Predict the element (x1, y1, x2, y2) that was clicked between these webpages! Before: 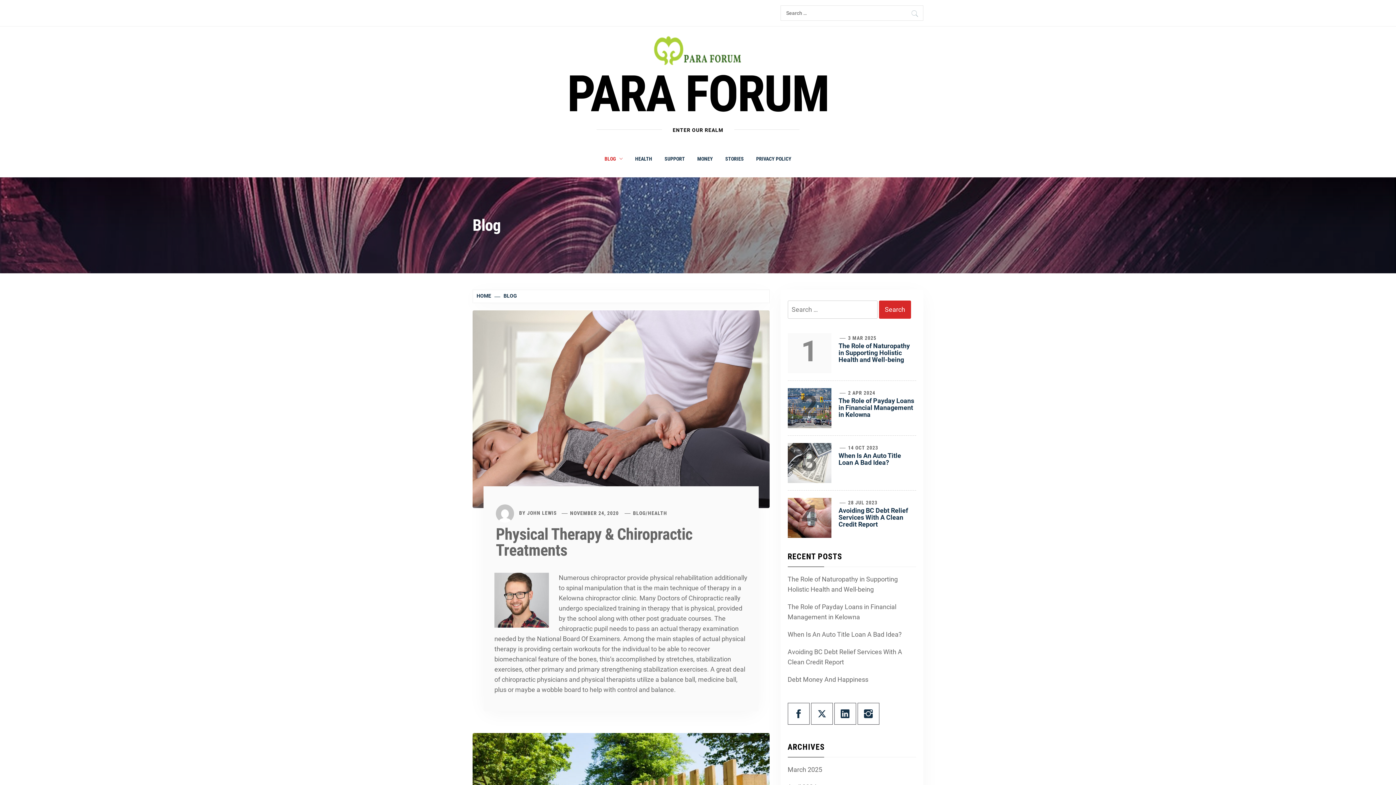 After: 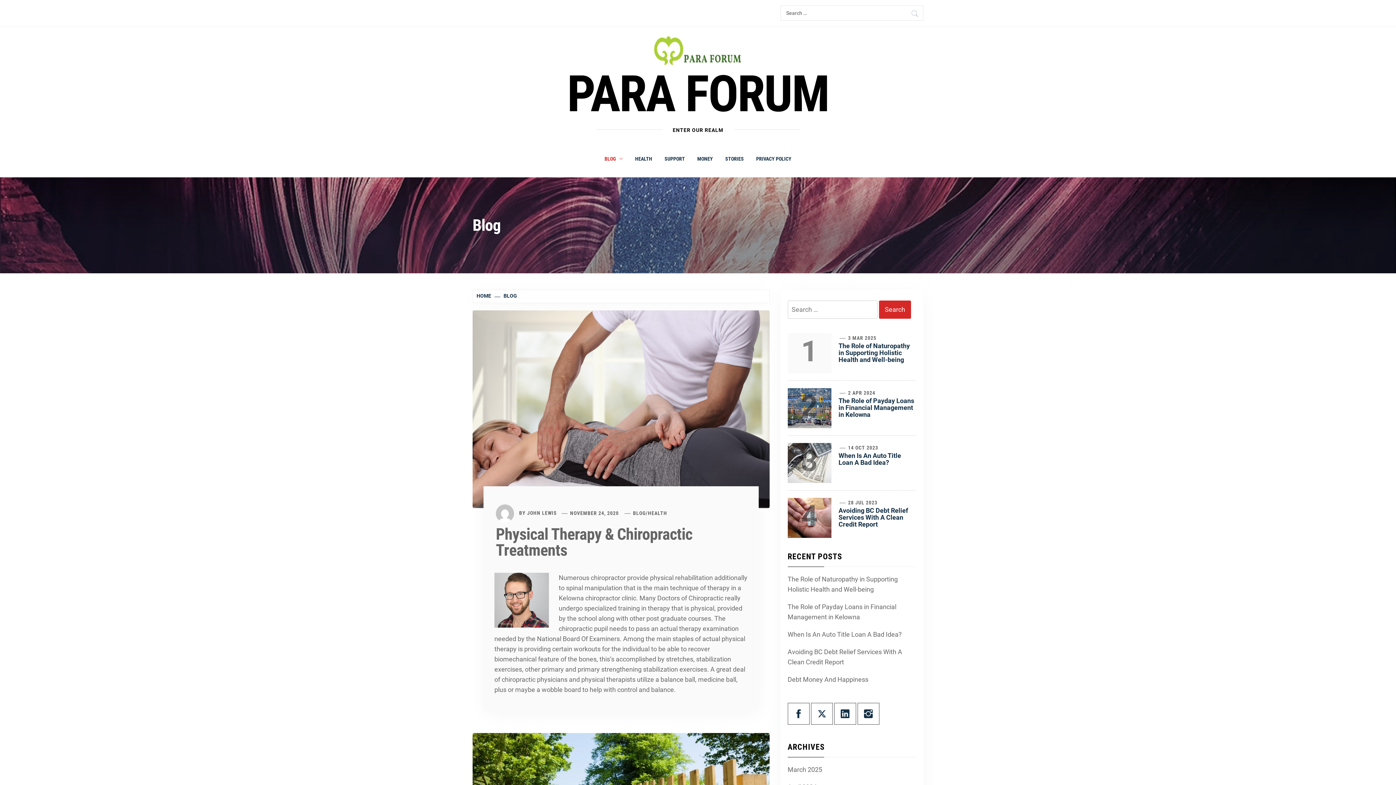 Action: bbox: (633, 510, 645, 516) label: BLOG